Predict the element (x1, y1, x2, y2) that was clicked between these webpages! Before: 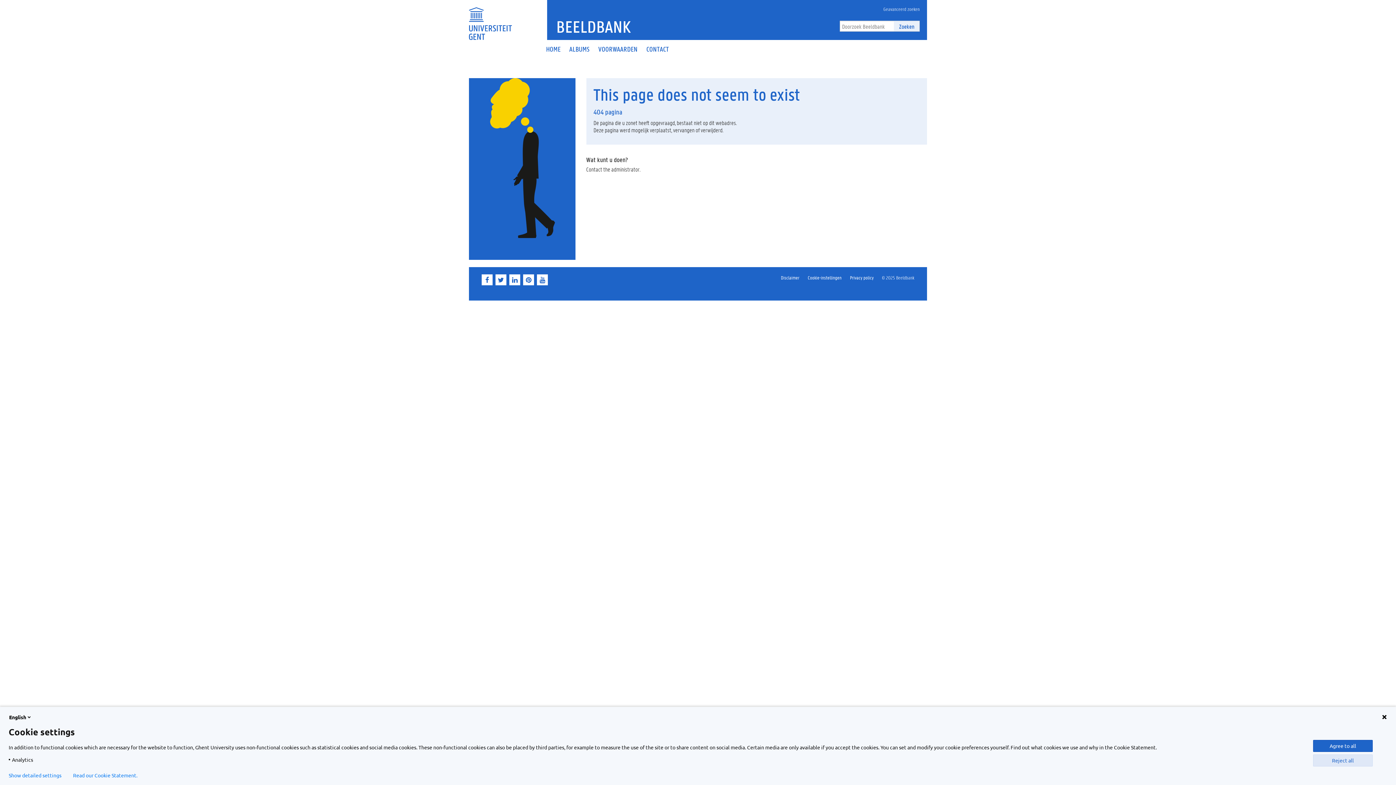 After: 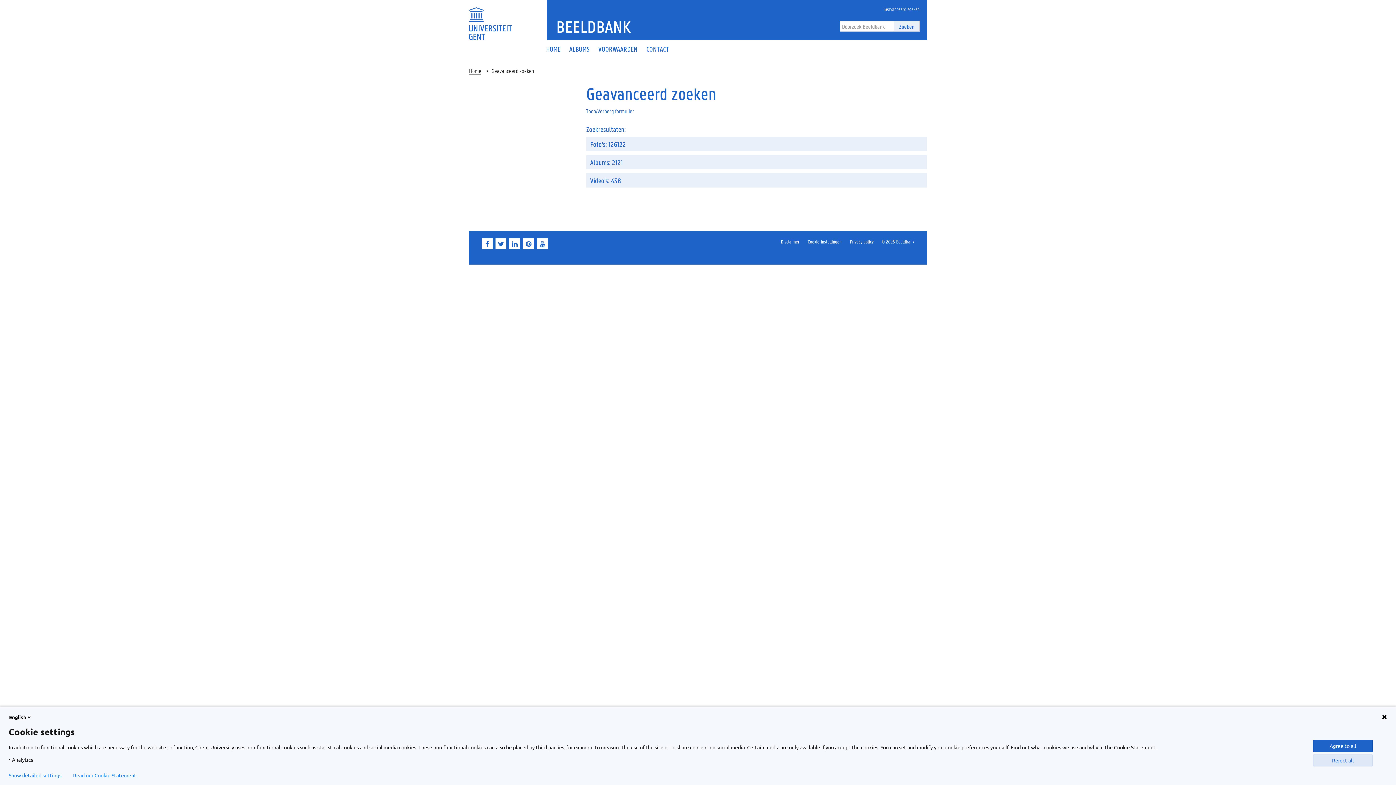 Action: label: Zoeken bbox: (894, 21, 919, 31)